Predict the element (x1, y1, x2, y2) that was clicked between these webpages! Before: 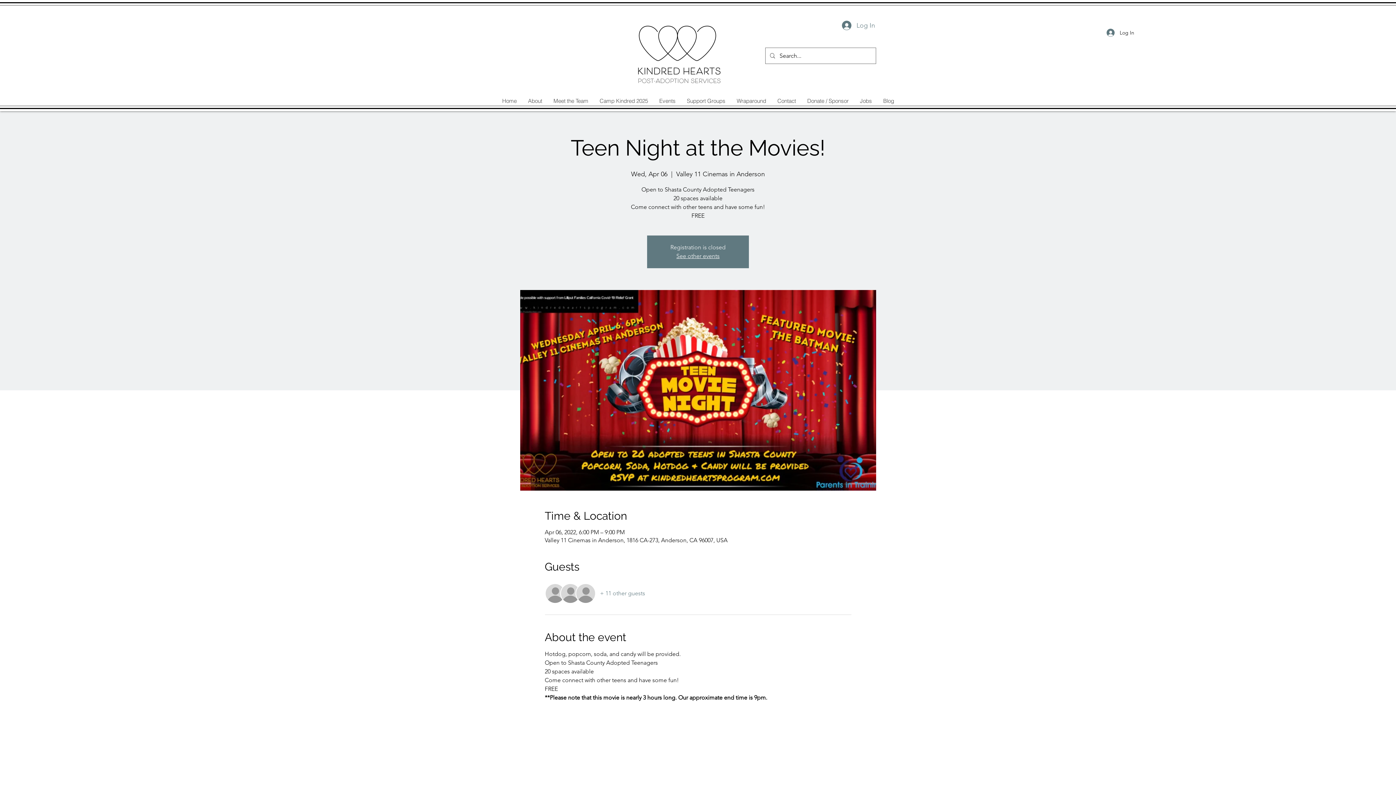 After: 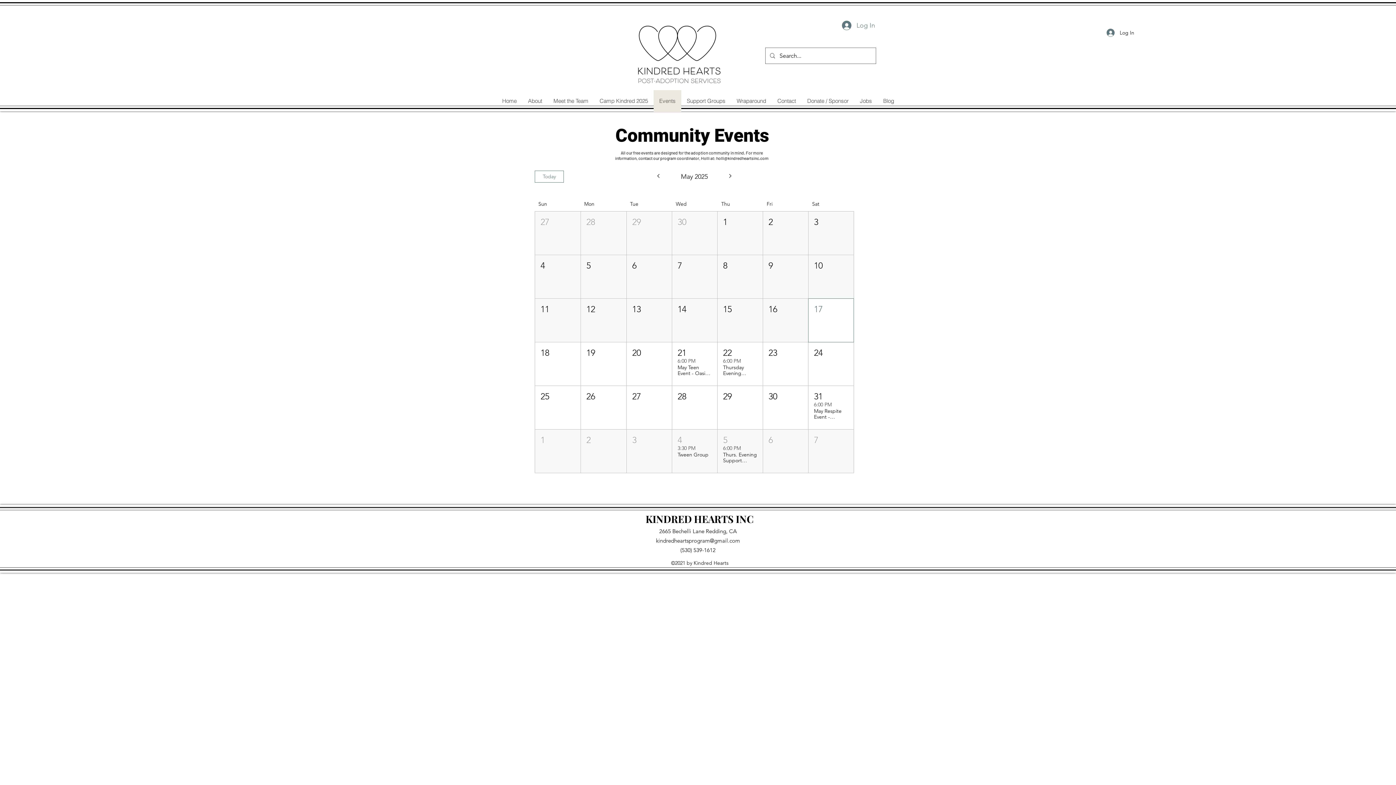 Action: label: Events bbox: (653, 90, 681, 112)